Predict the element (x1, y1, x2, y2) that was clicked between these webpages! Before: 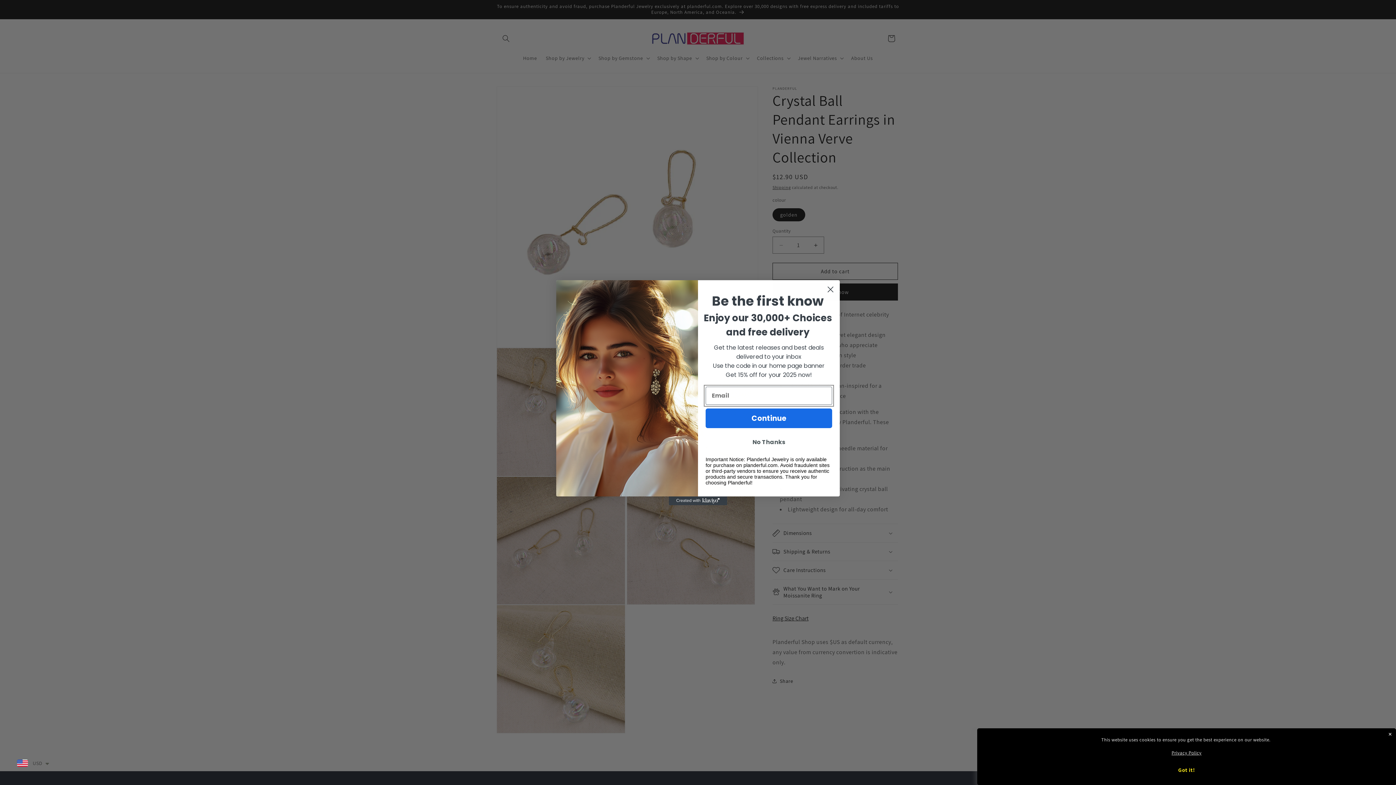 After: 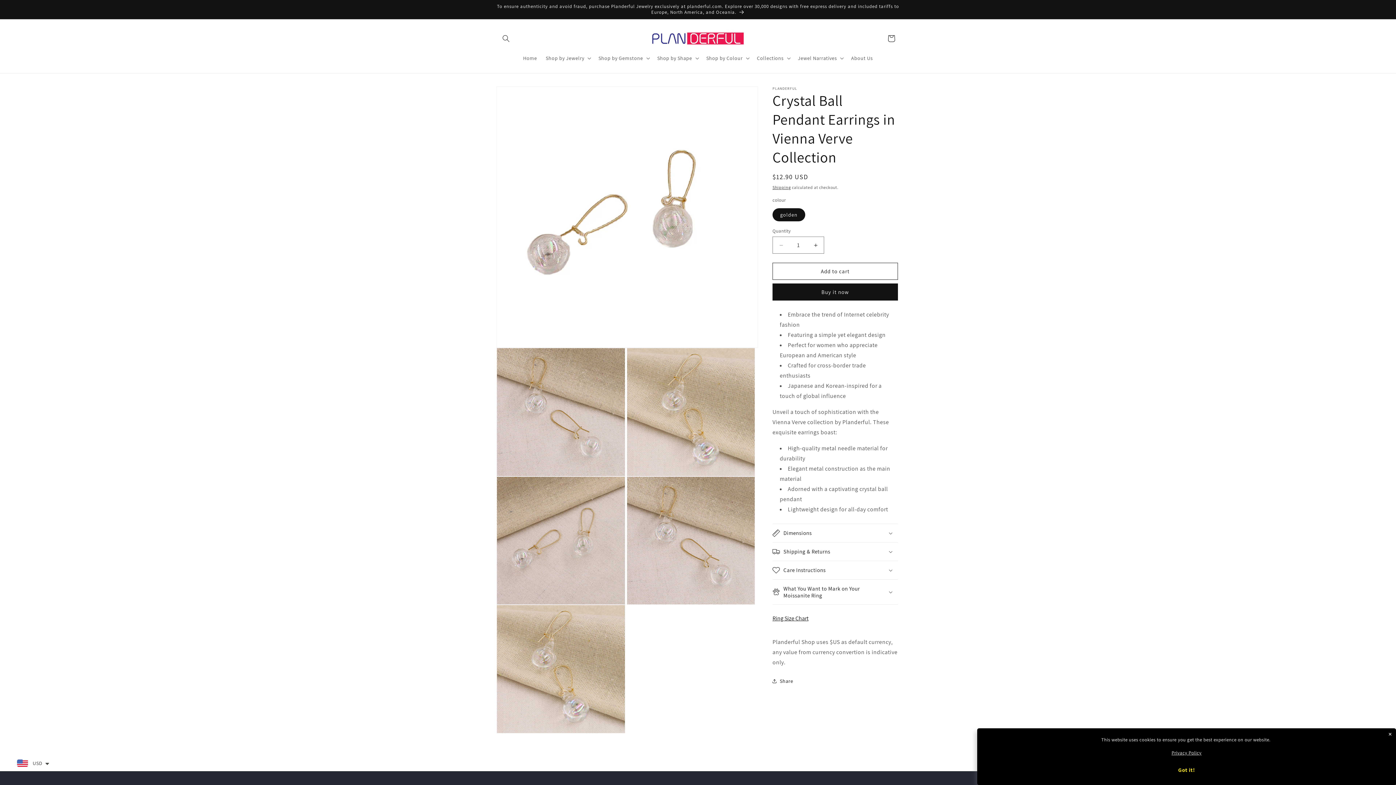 Action: label: Privacy Policy bbox: (1171, 749, 1201, 757)